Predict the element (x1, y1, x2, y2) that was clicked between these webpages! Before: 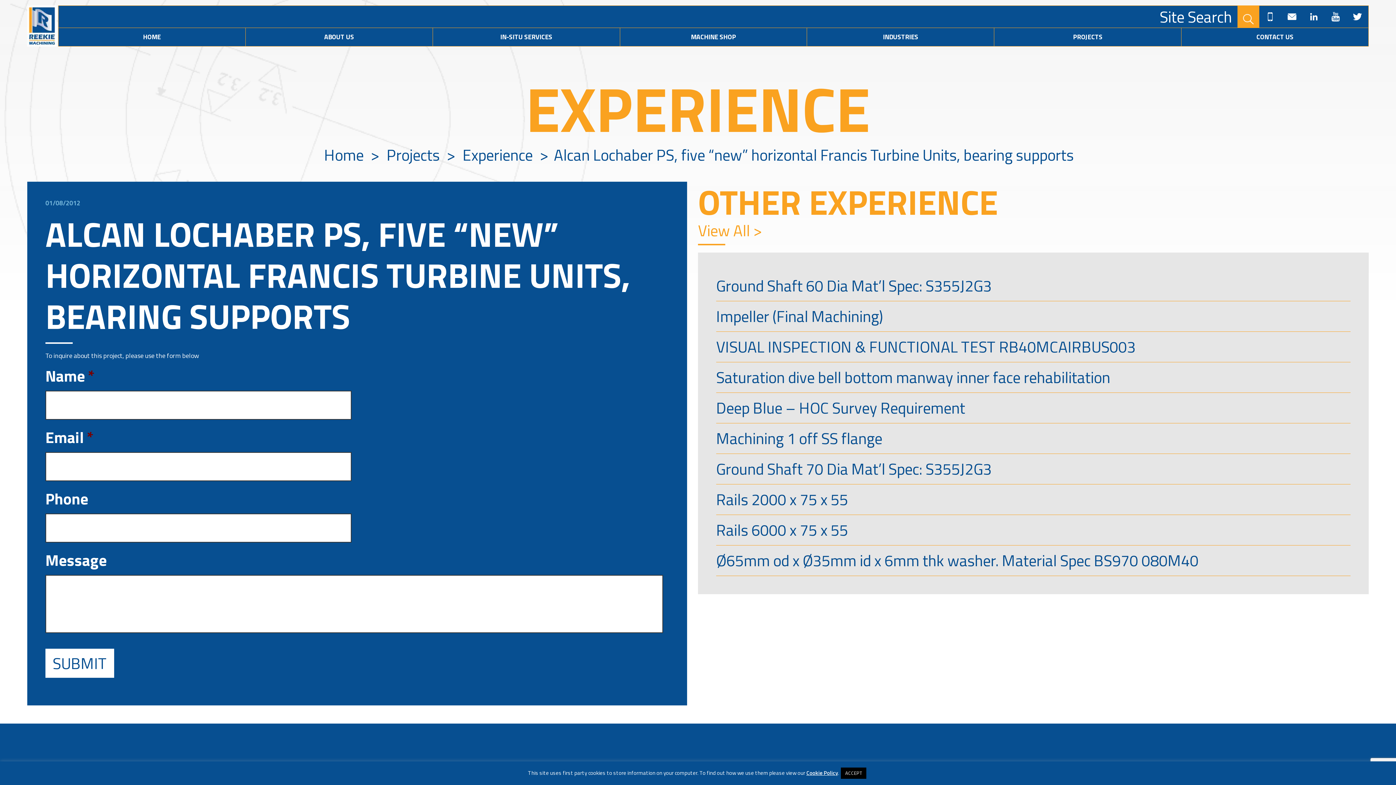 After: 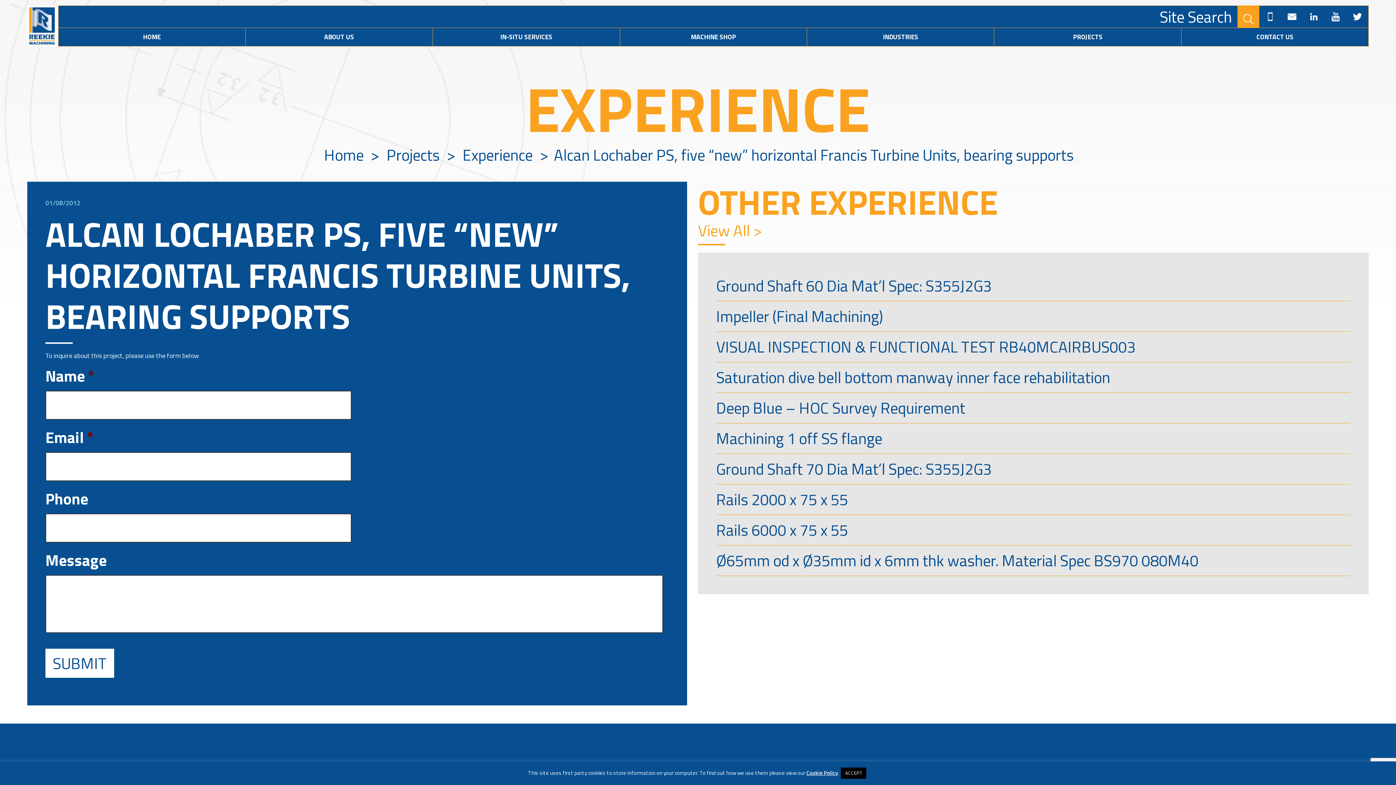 Action: bbox: (1303, 5, 1325, 27)